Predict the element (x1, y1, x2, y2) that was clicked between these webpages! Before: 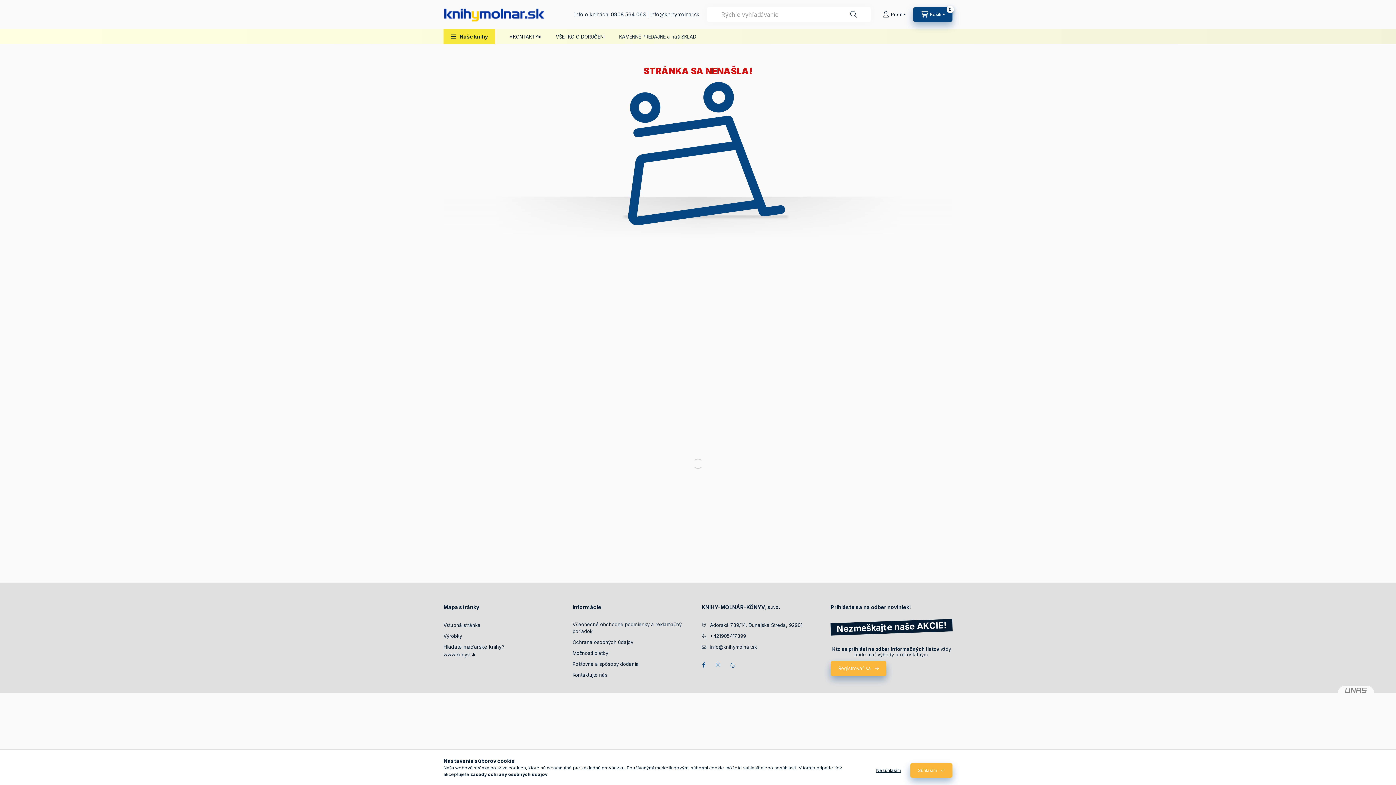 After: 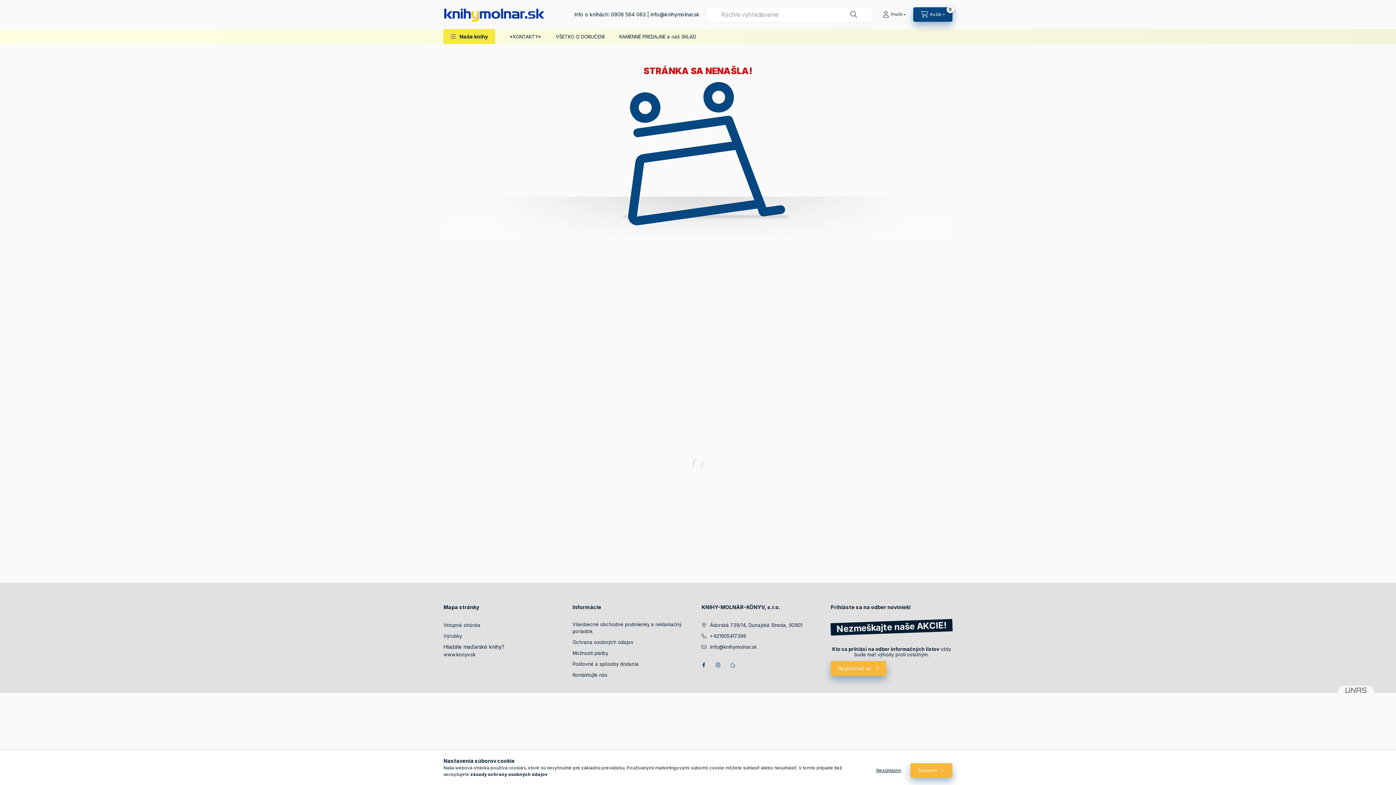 Action: label: info@knihymolnar.sk bbox: (650, 11, 699, 17)